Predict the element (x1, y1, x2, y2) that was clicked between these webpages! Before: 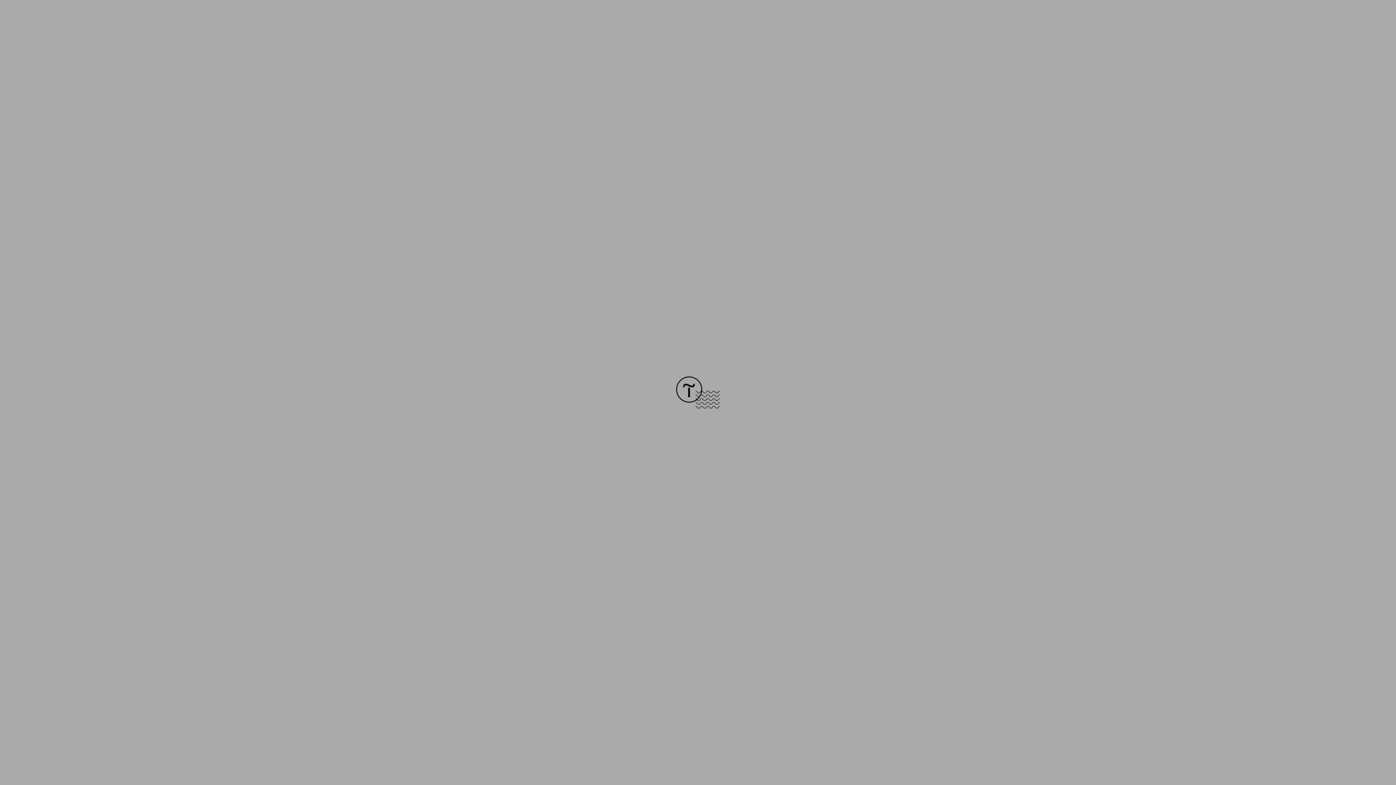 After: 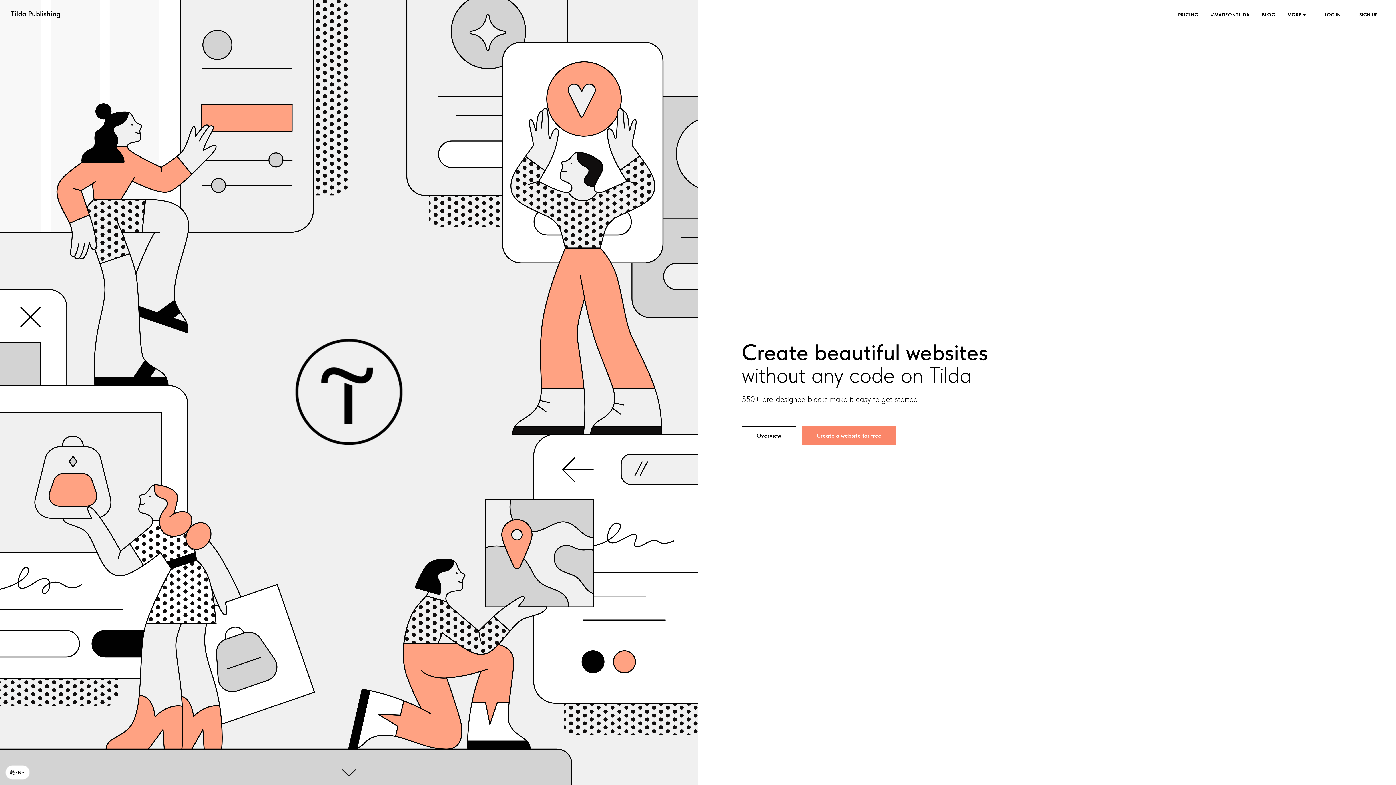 Action: bbox: (676, 403, 720, 409)